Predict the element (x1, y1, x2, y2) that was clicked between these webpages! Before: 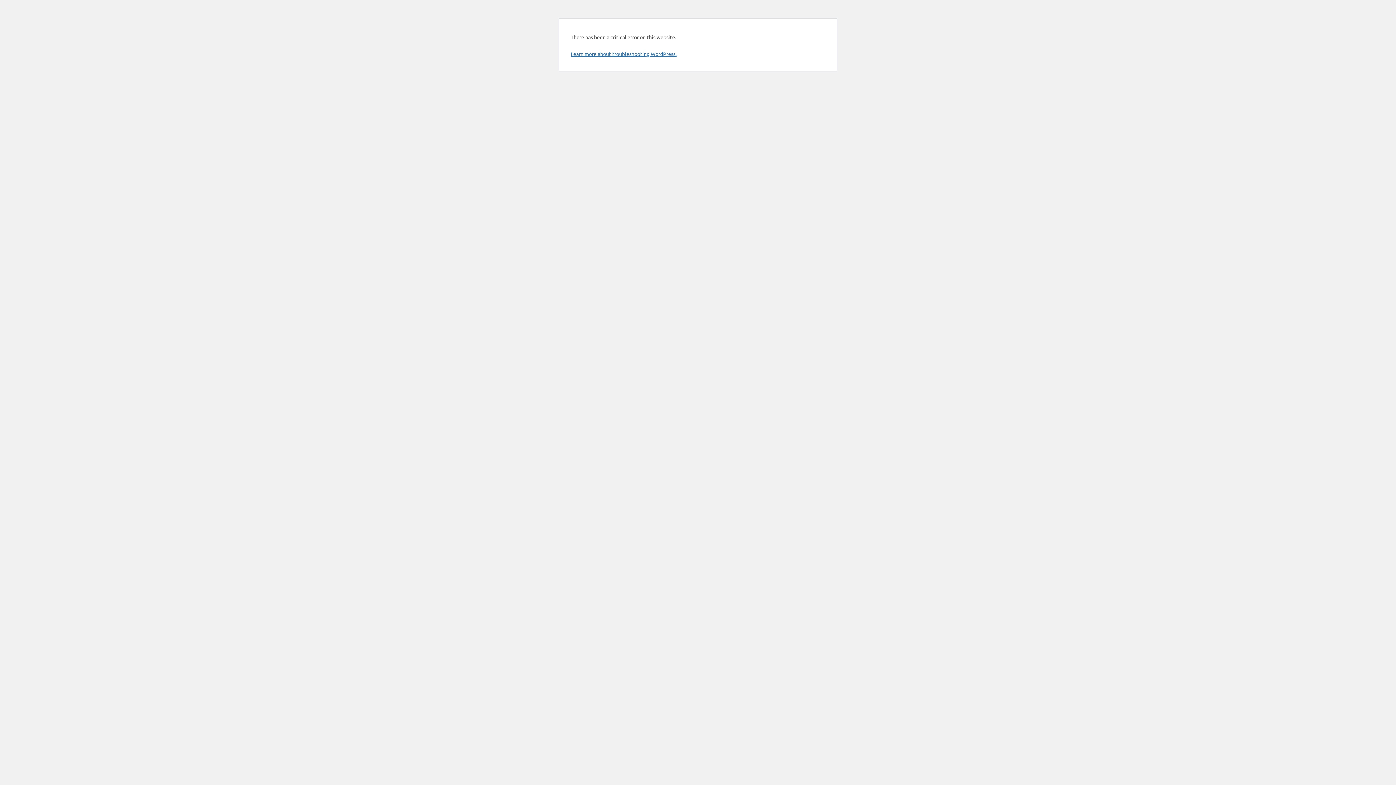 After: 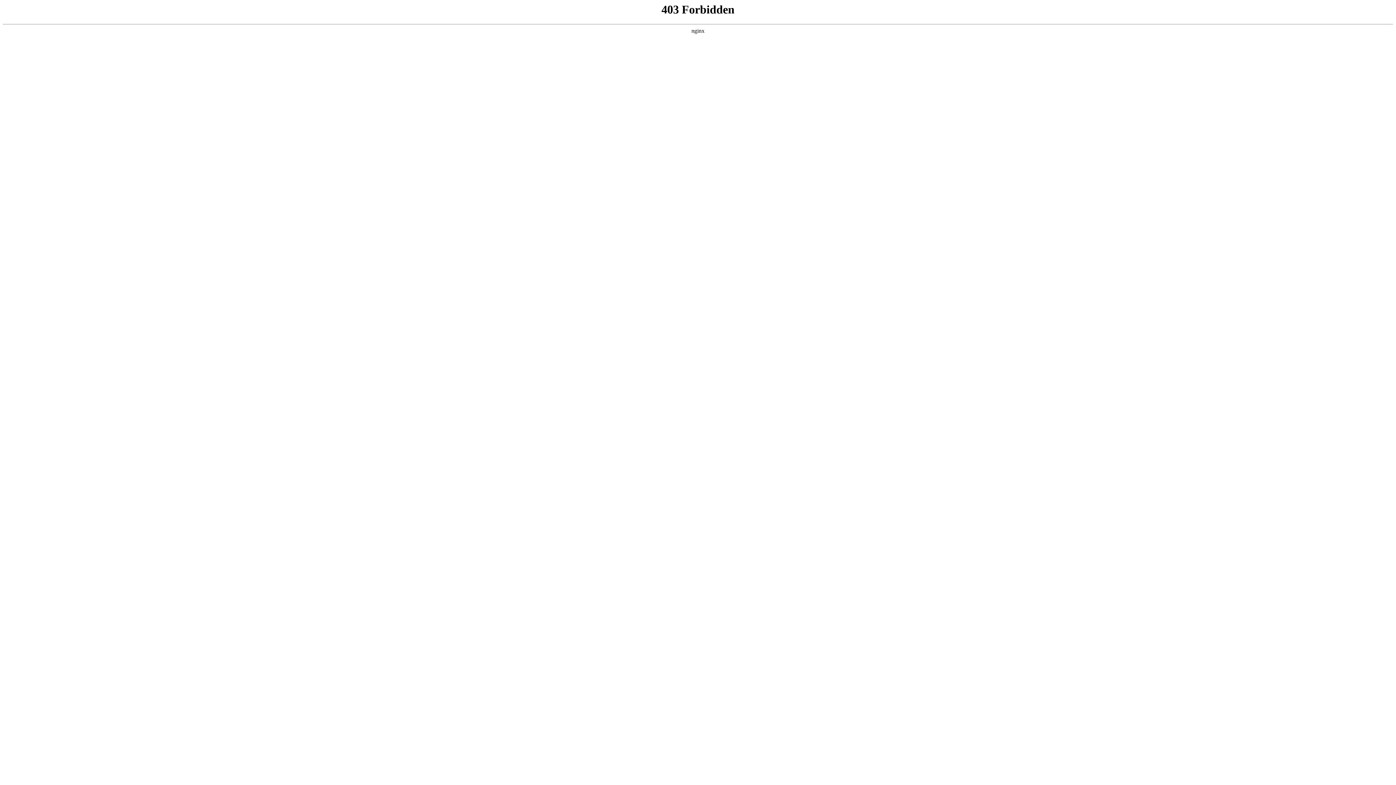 Action: bbox: (570, 50, 676, 57) label: Learn more about troubleshooting WordPress.